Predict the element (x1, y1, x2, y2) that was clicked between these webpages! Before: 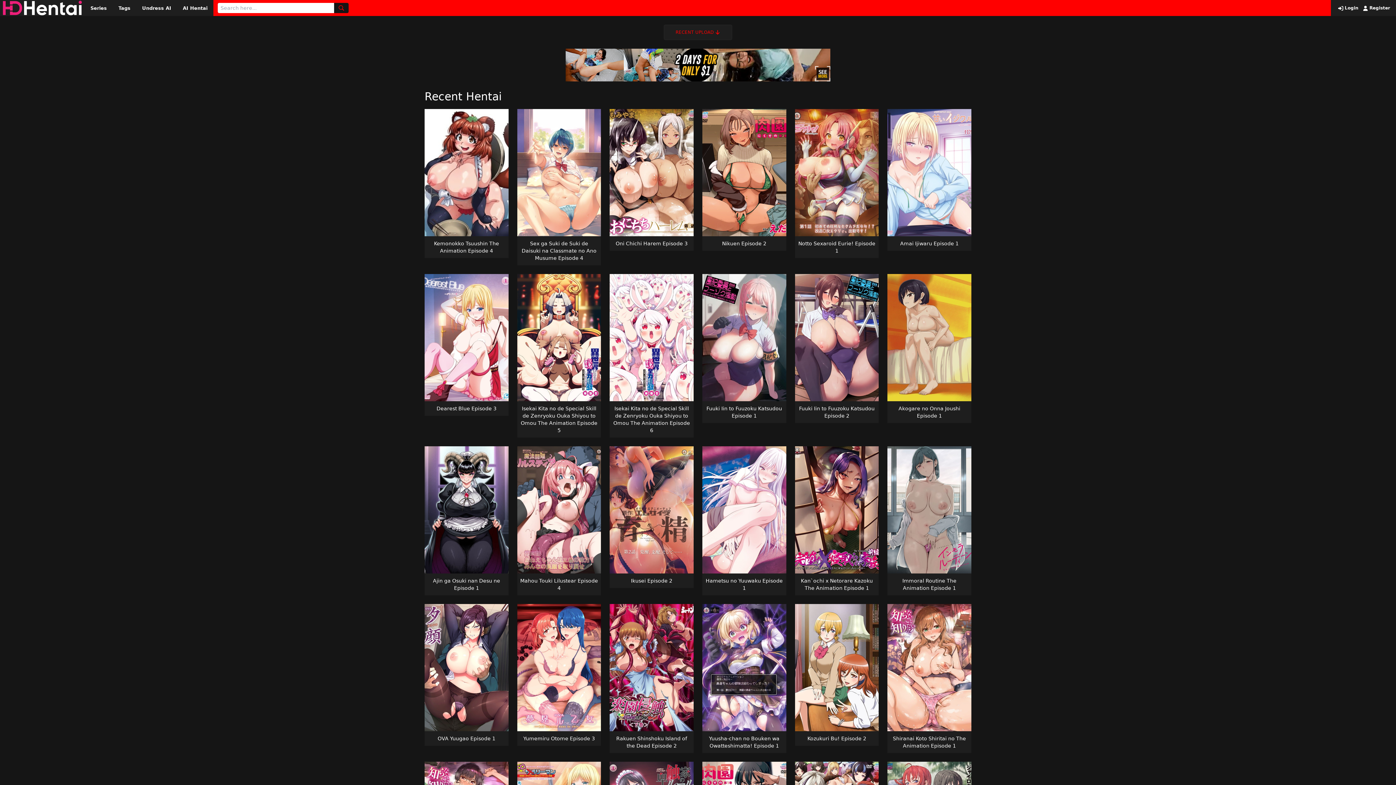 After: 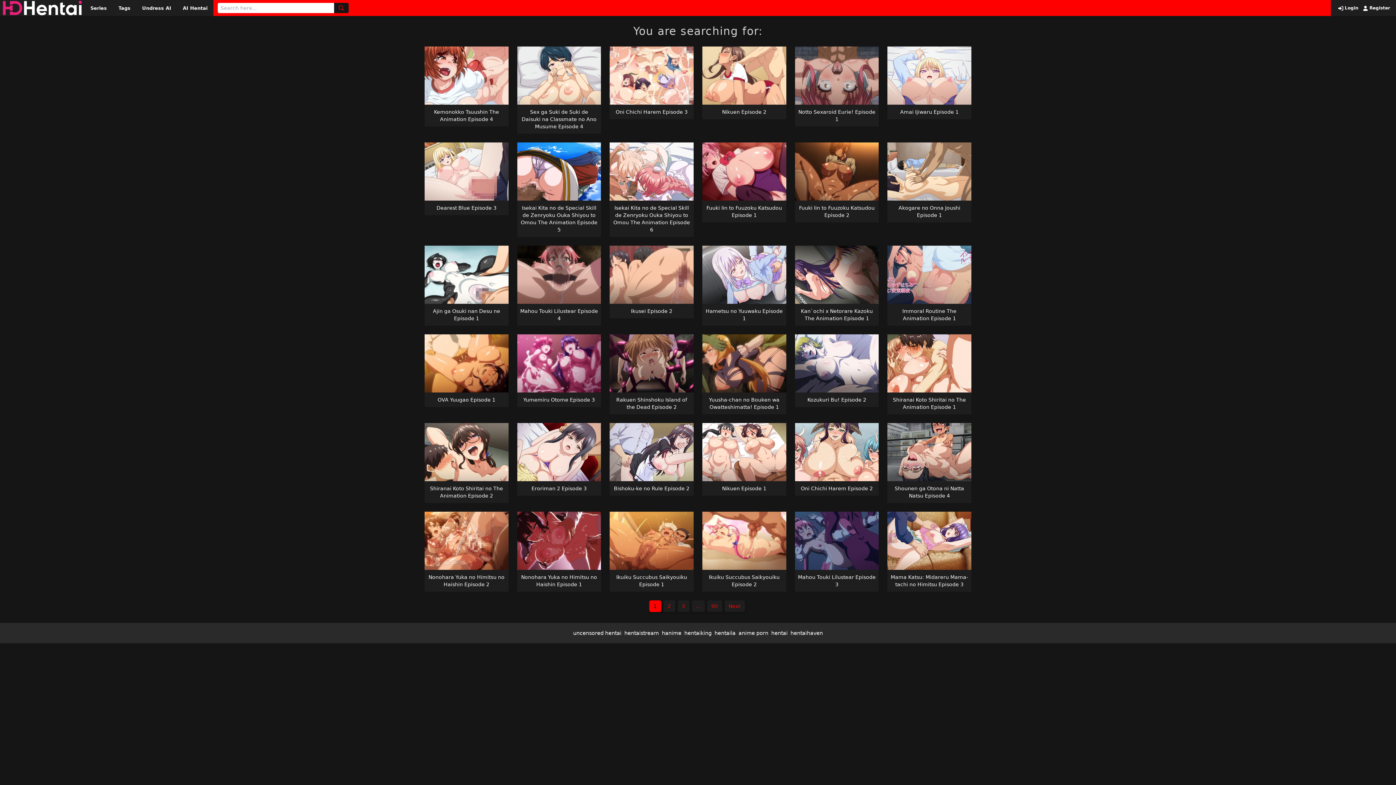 Action: bbox: (334, 2, 348, 13)